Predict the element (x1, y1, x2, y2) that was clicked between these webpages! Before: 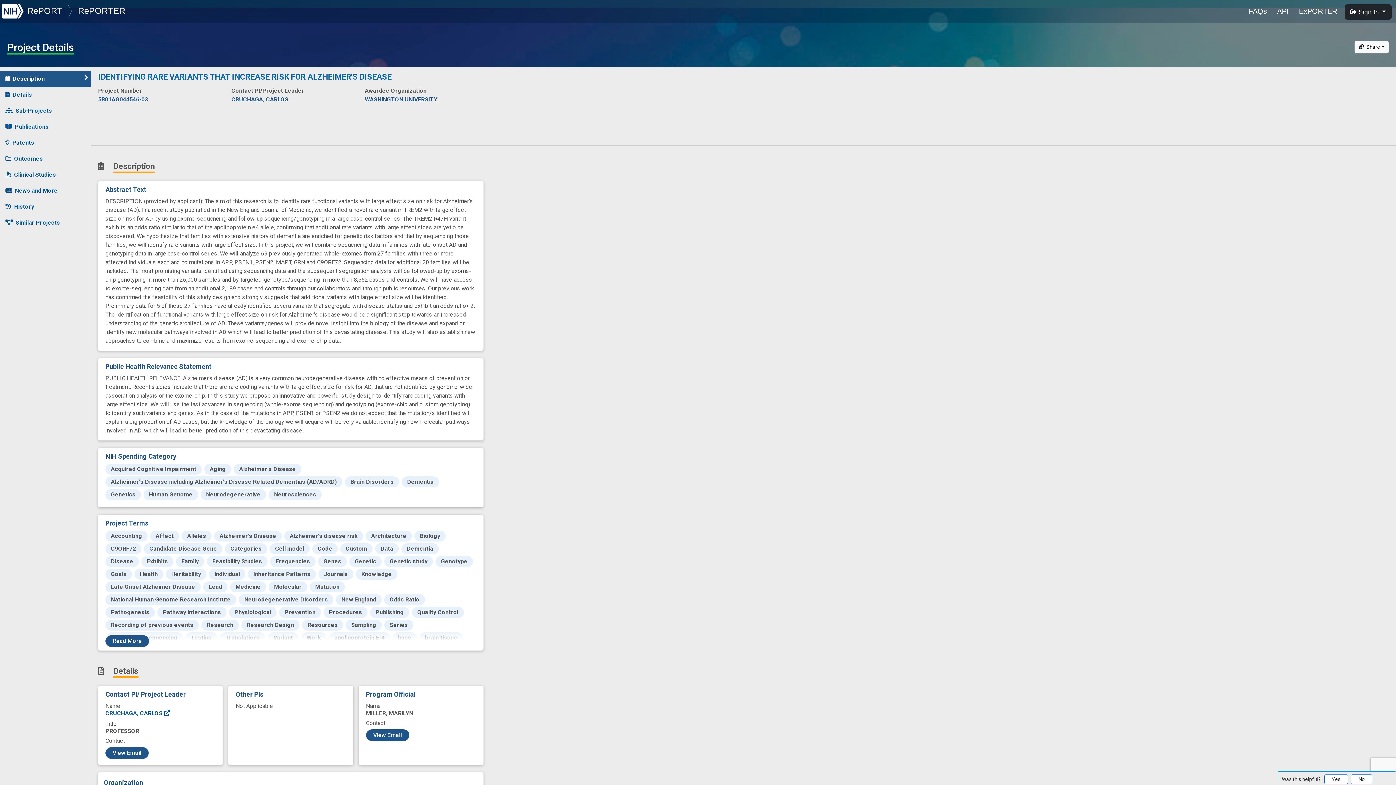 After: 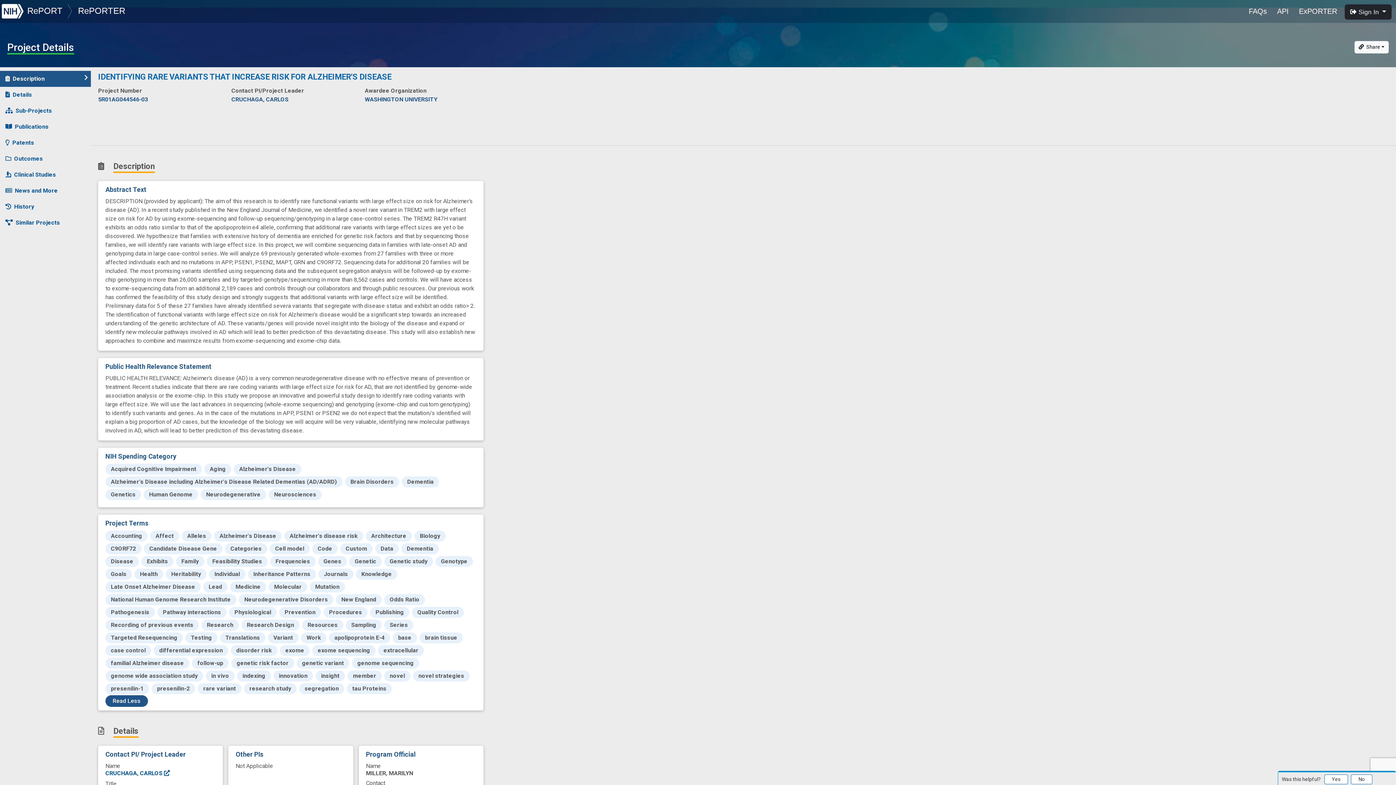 Action: label: Read More bbox: (105, 635, 149, 647)